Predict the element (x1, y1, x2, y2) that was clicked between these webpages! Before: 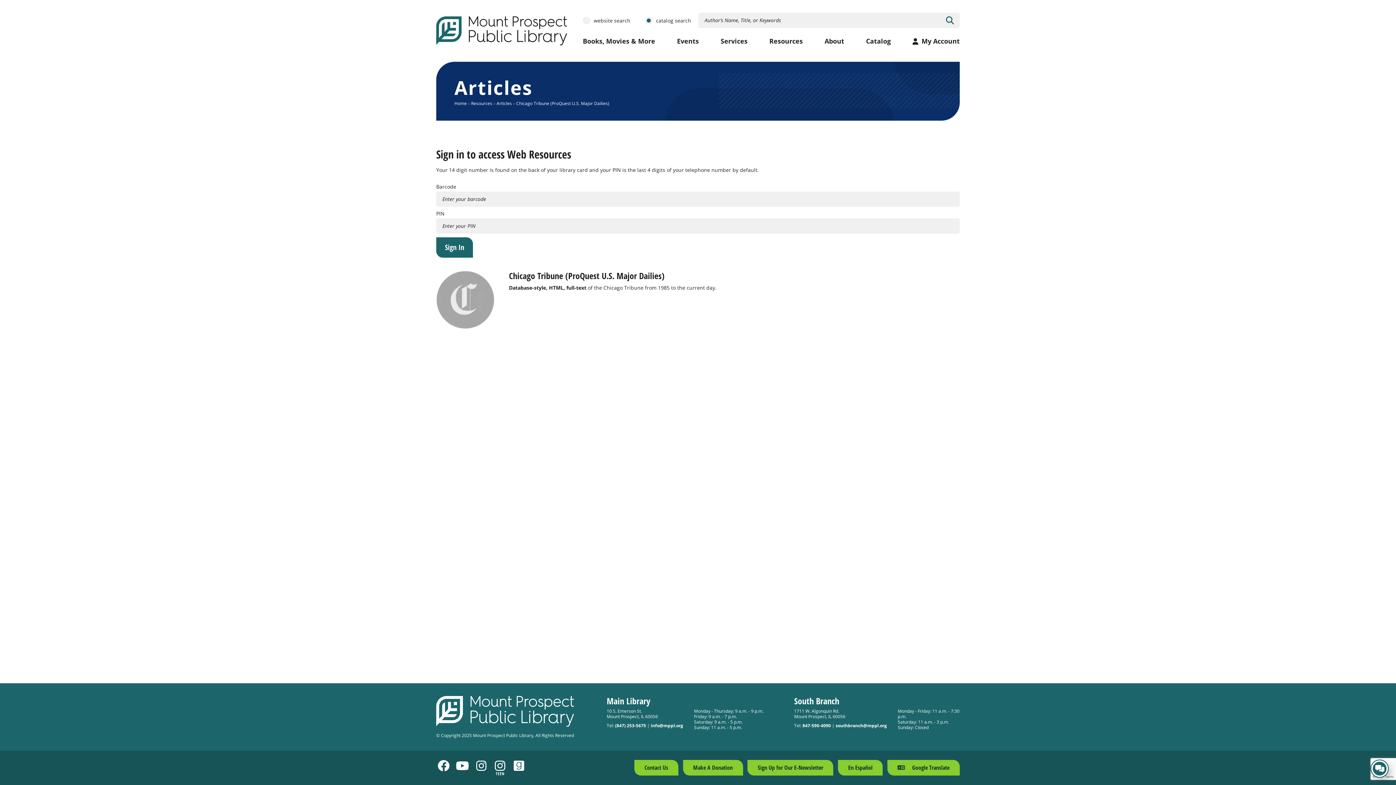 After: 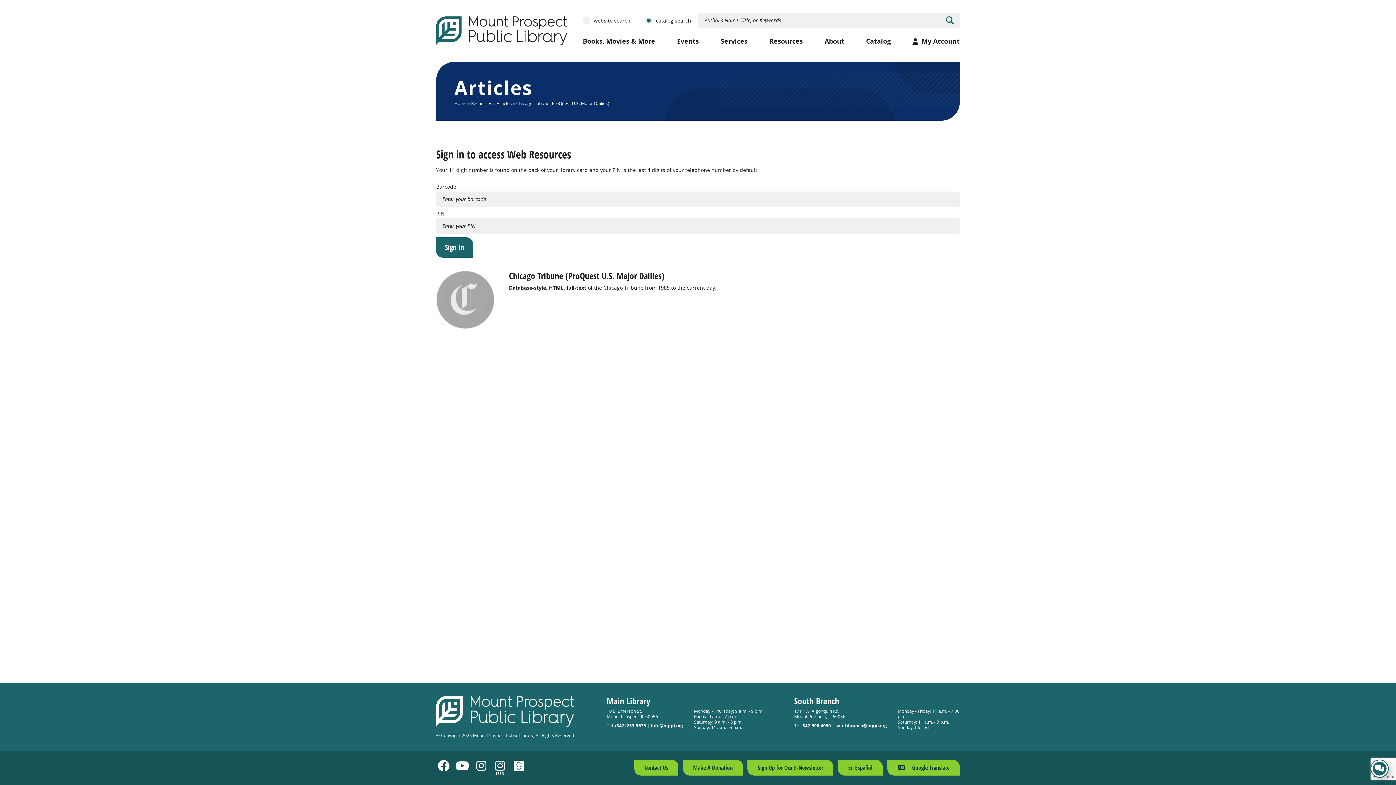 Action: label: info@mppl.org bbox: (650, 723, 683, 729)